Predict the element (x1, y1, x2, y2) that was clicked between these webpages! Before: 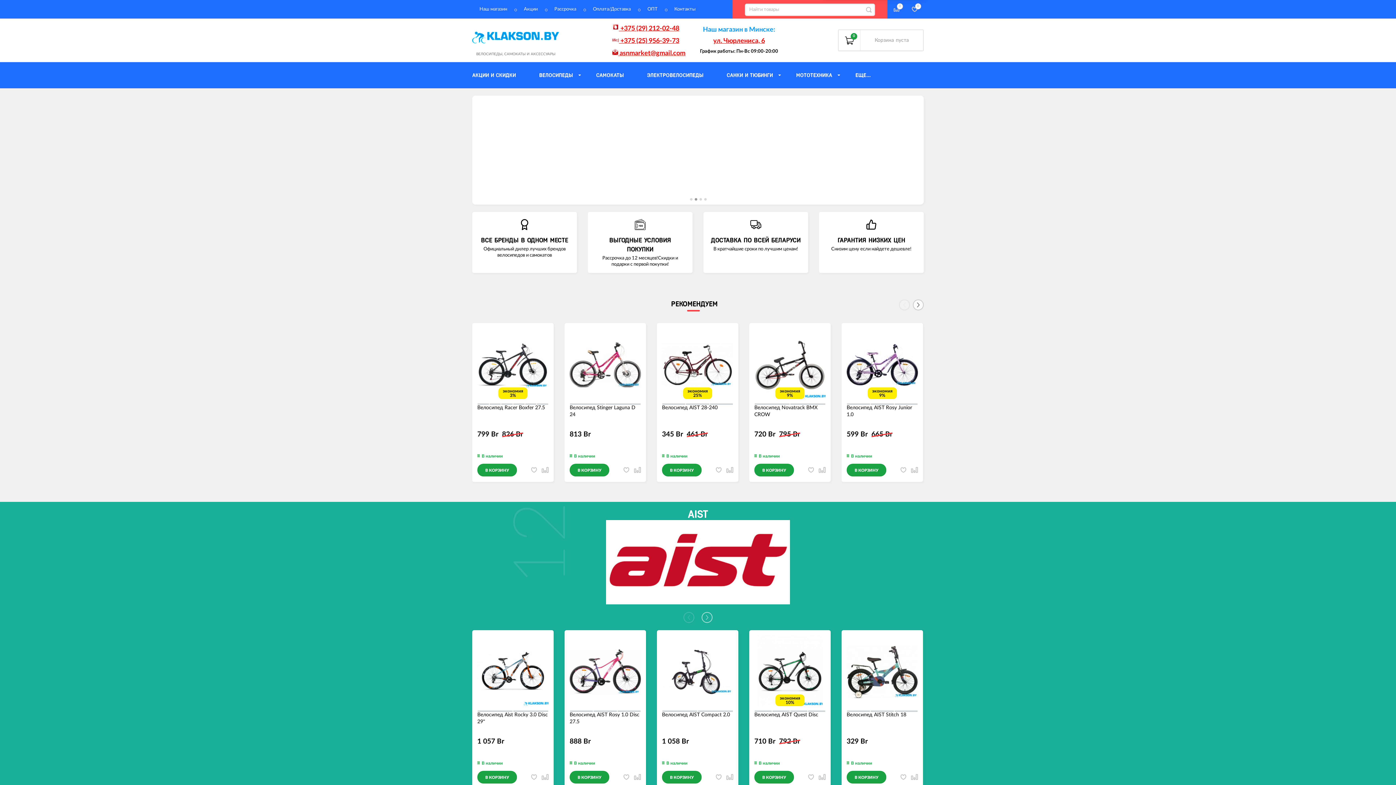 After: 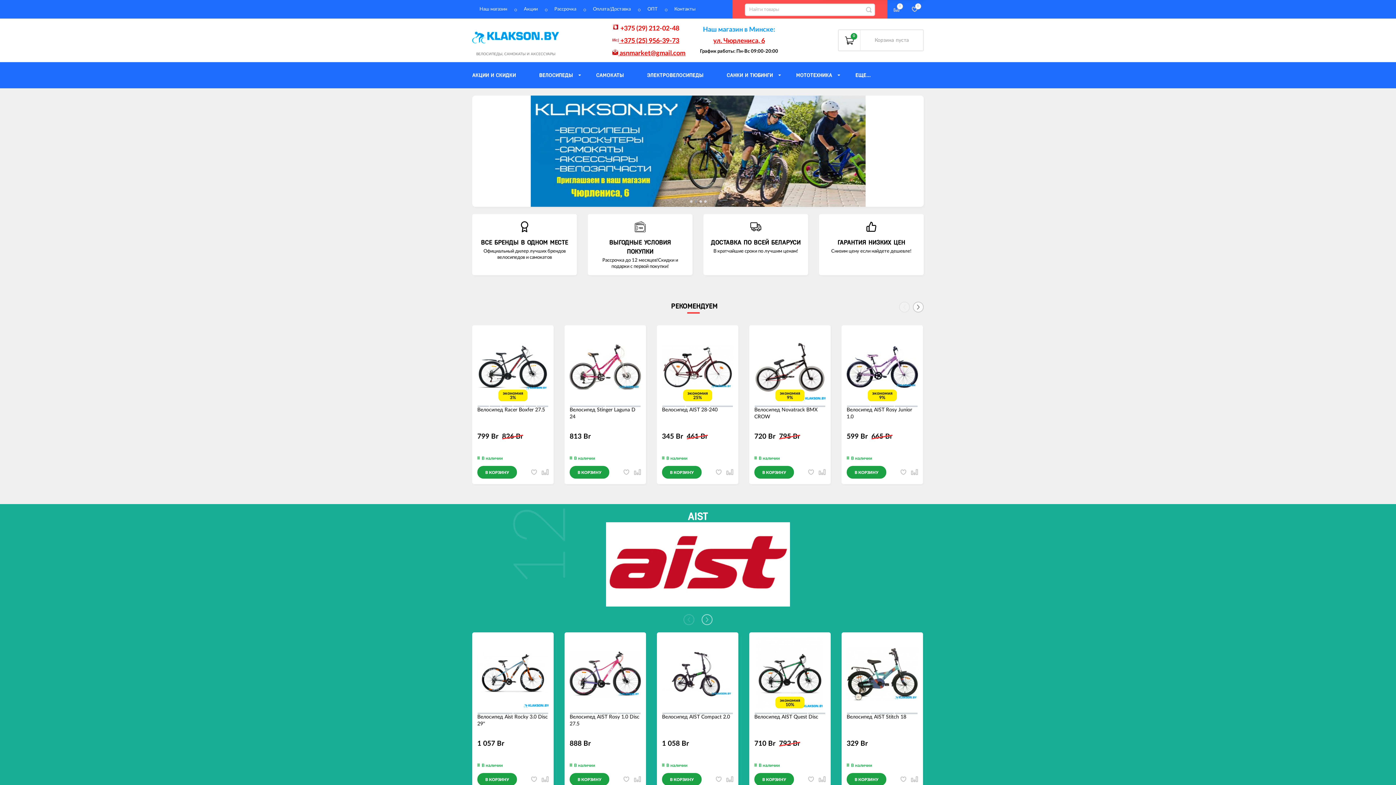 Action: bbox: (612, 25, 679, 32) label:  +375 (29) 212-02-48